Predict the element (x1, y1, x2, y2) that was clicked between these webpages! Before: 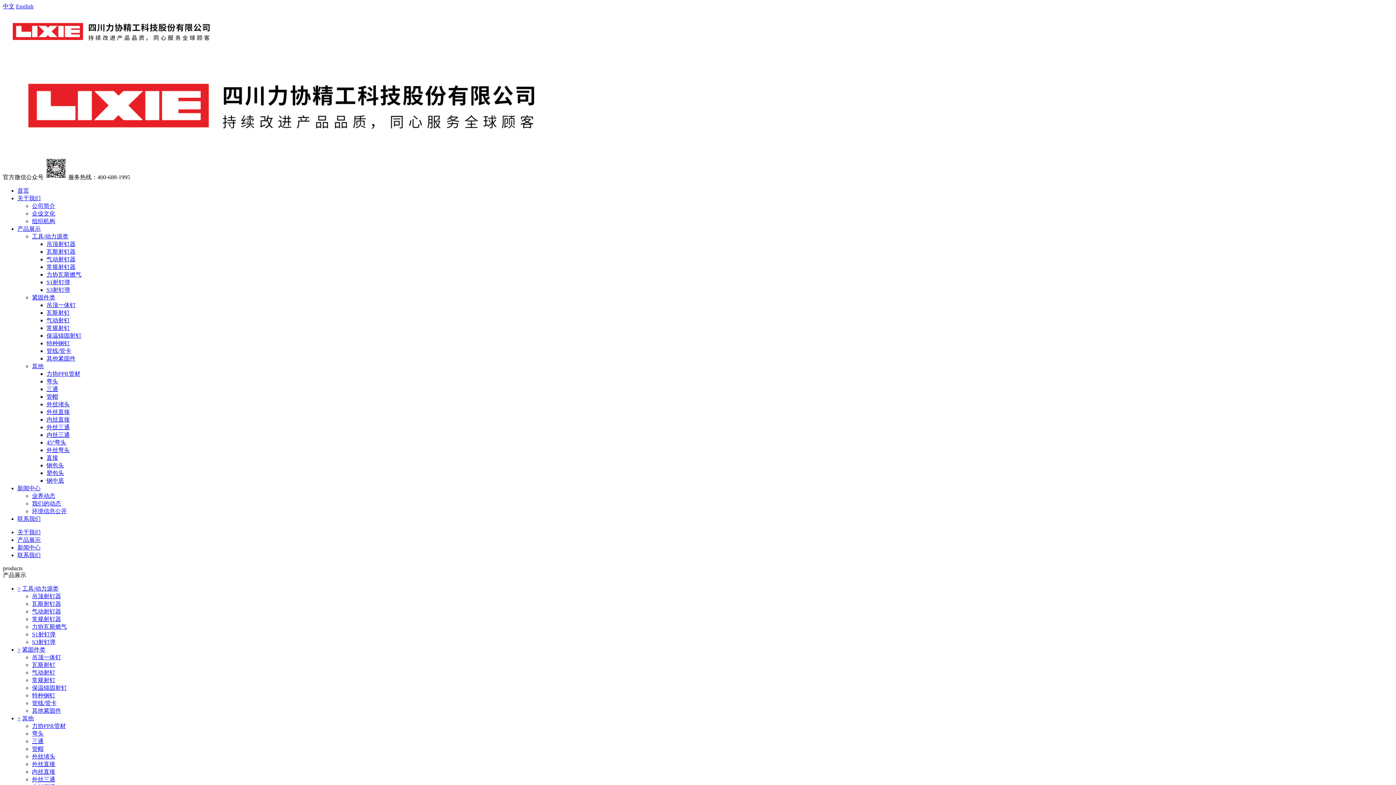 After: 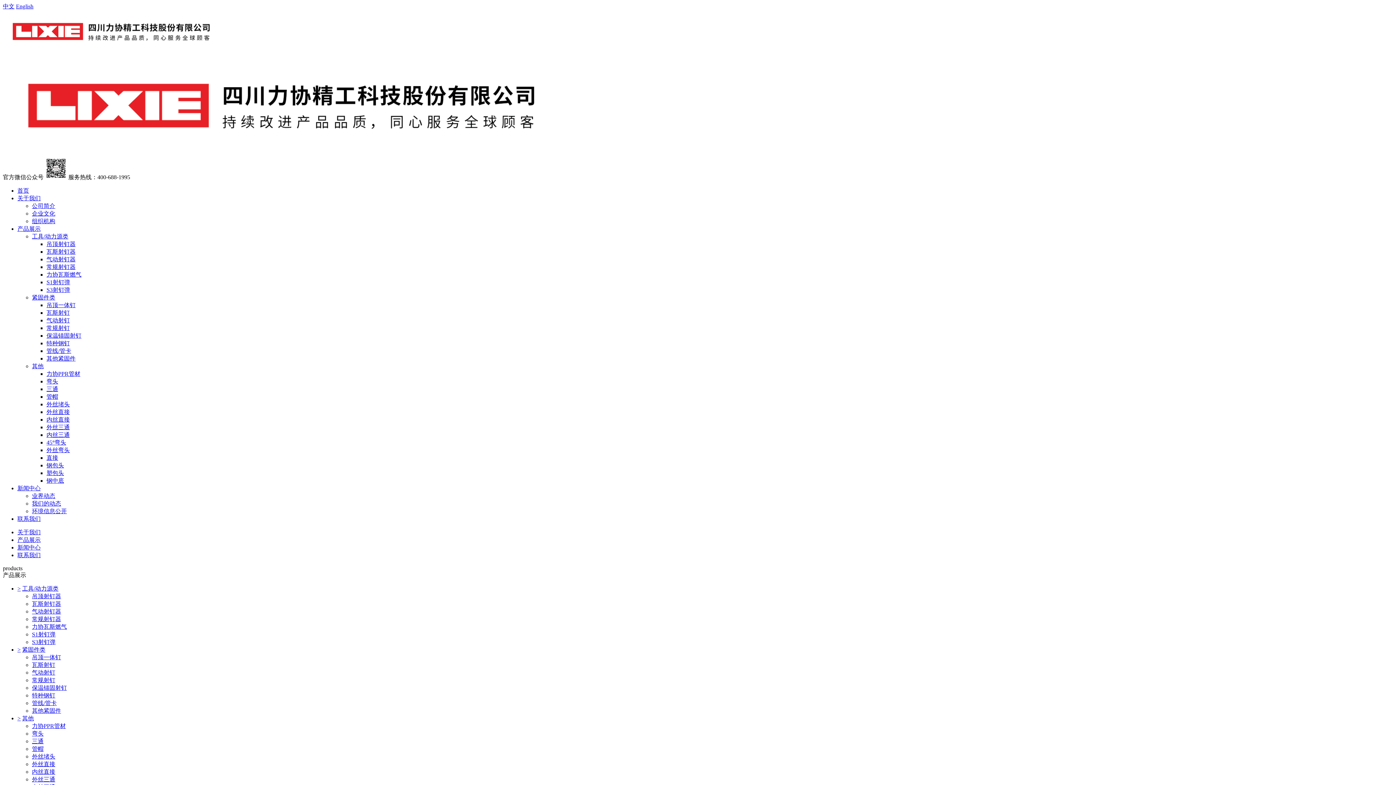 Action: label: 工具/动力源类 bbox: (32, 233, 68, 239)